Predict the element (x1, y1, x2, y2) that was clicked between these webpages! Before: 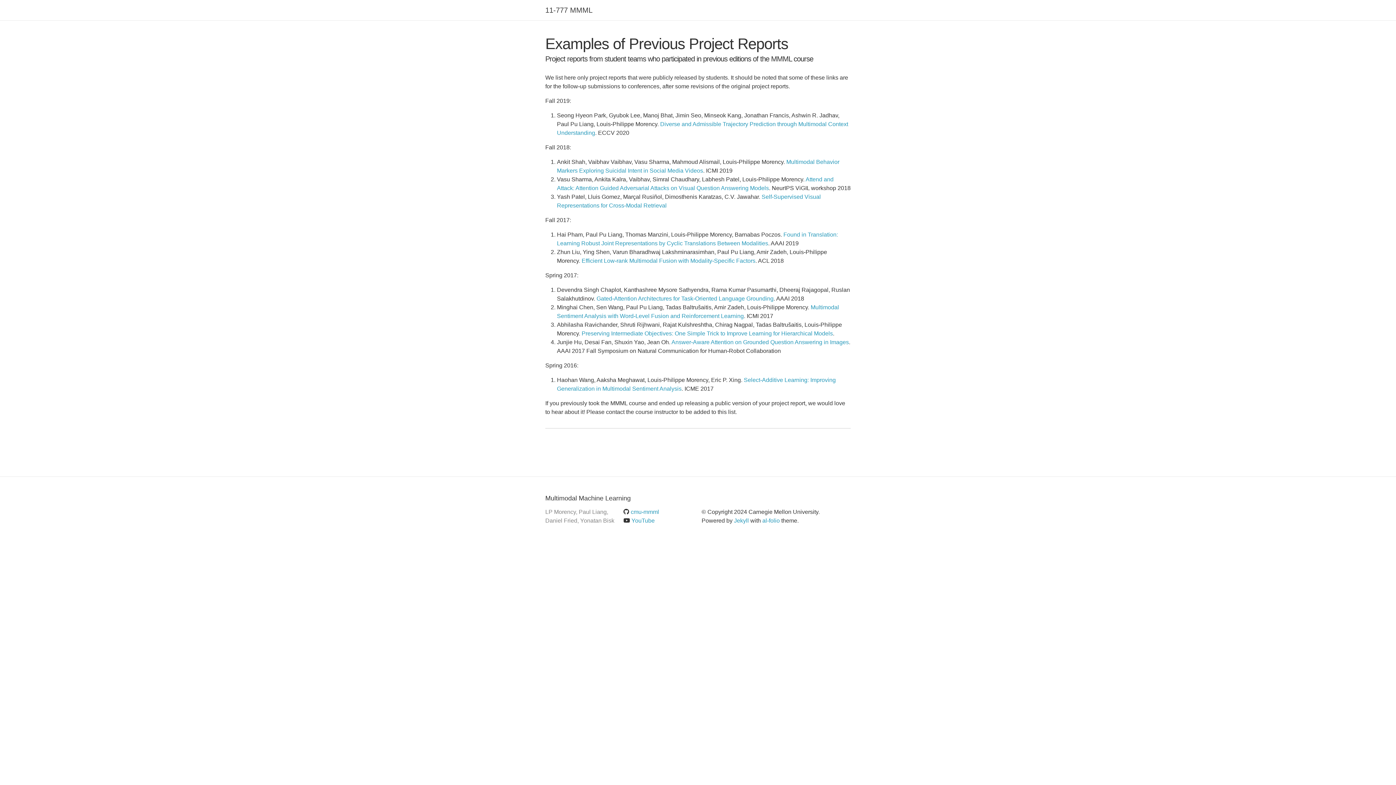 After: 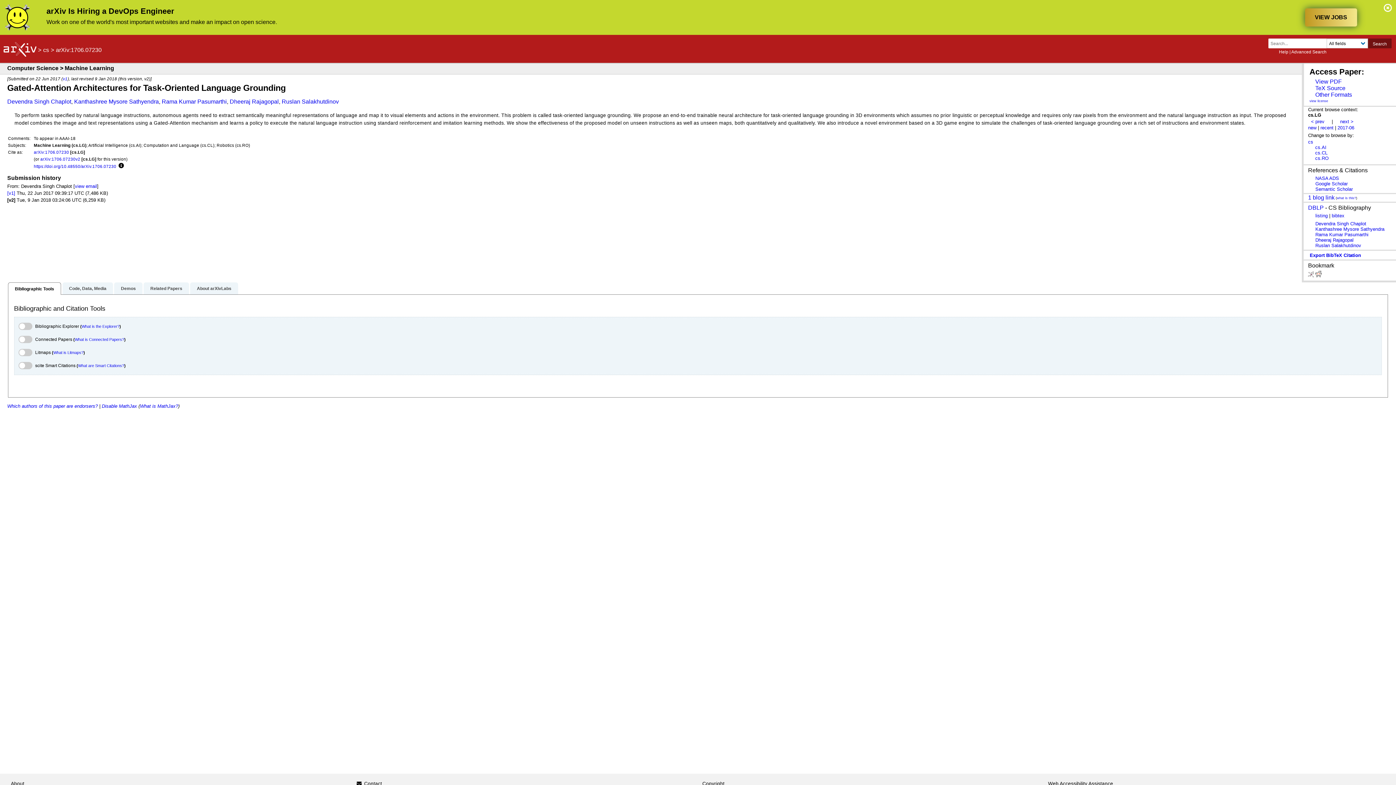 Action: bbox: (596, 295, 773, 301) label: Gated-Attention Architectures for Task-Oriented Language Grounding